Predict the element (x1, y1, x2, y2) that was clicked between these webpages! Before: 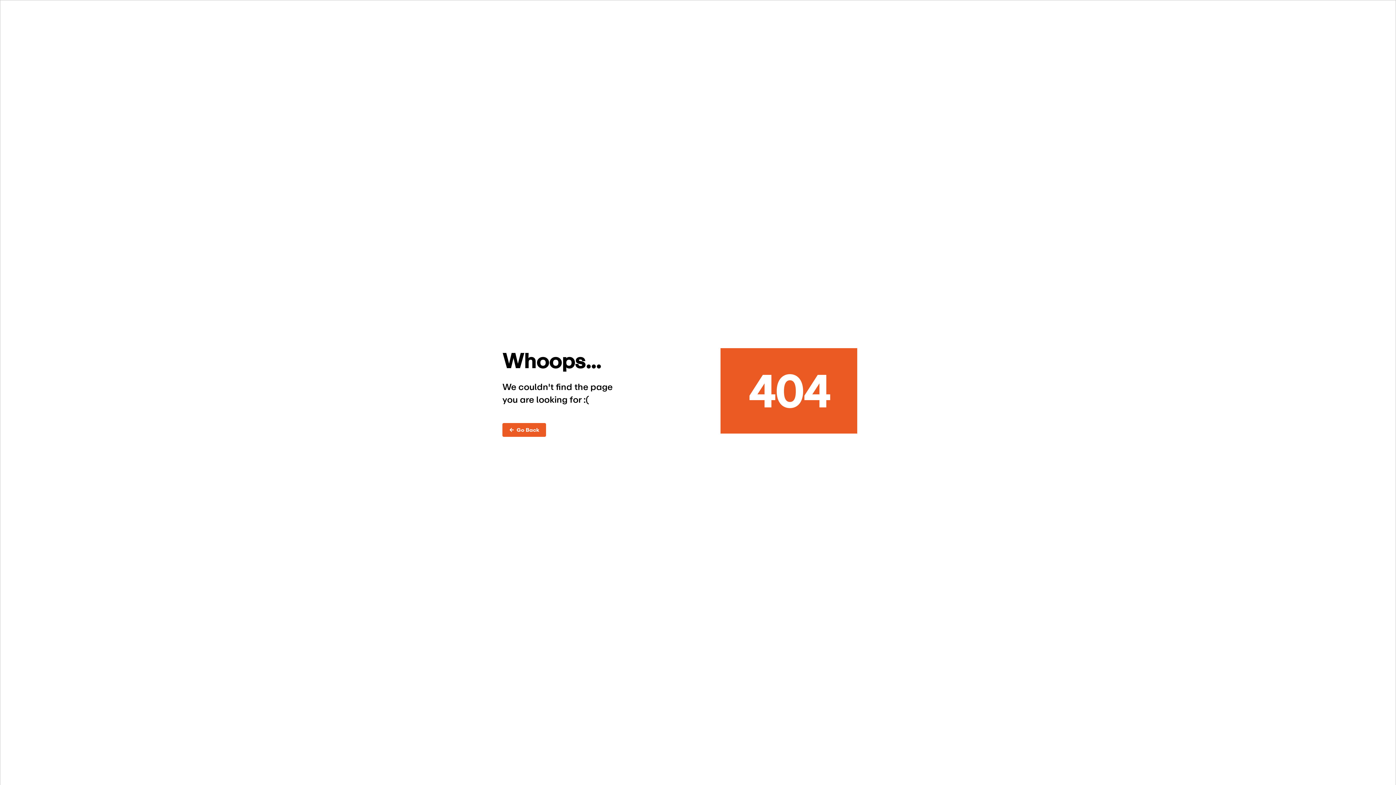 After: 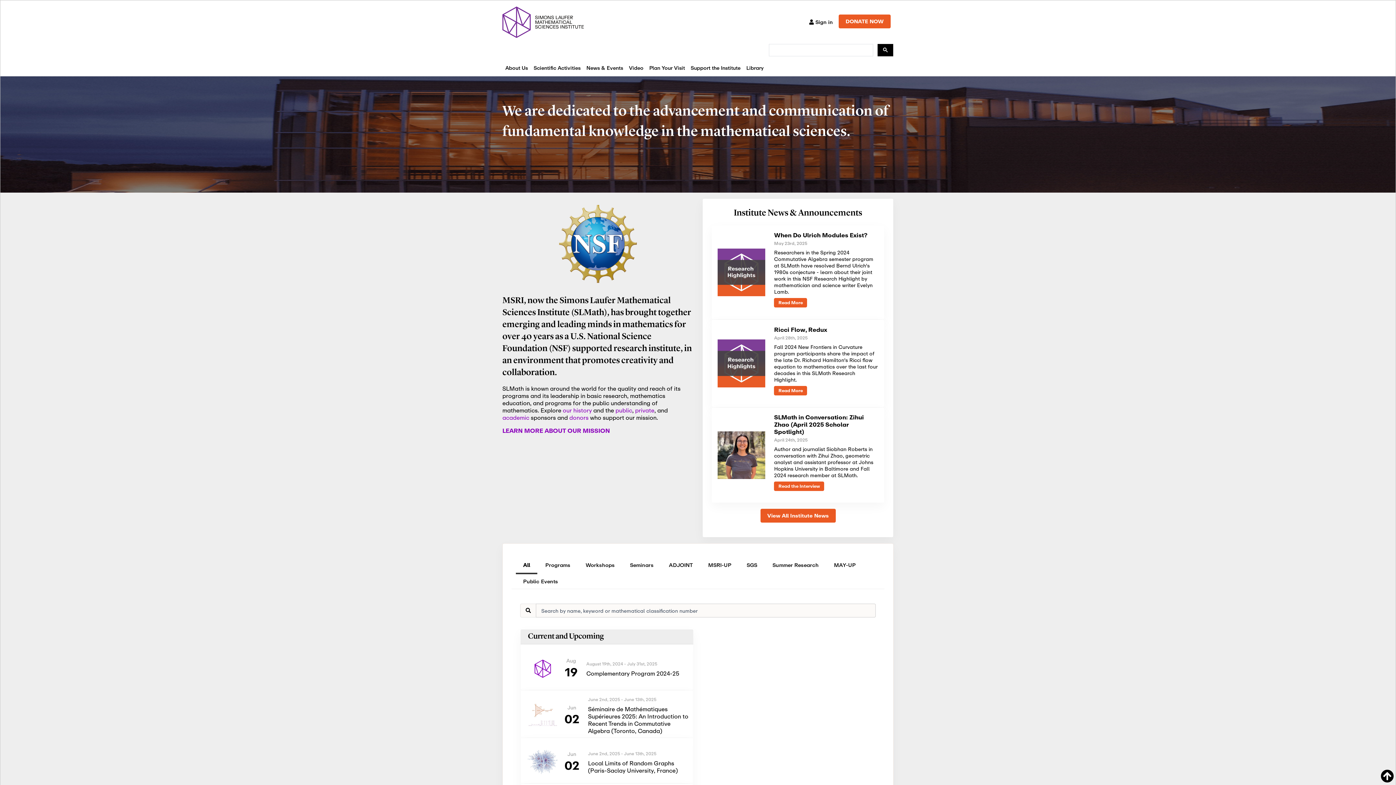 Action: bbox: (502, 423, 546, 436) label: ←  Go Back